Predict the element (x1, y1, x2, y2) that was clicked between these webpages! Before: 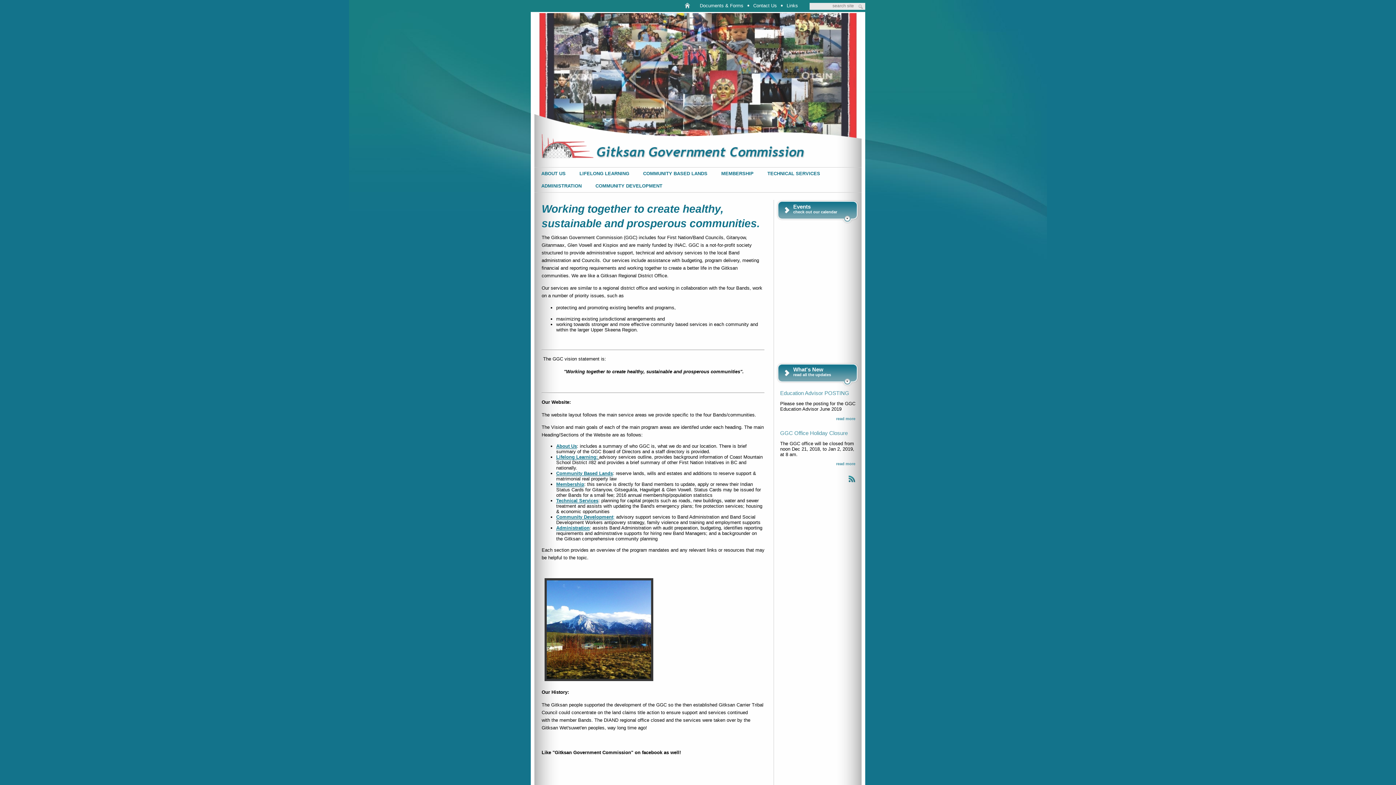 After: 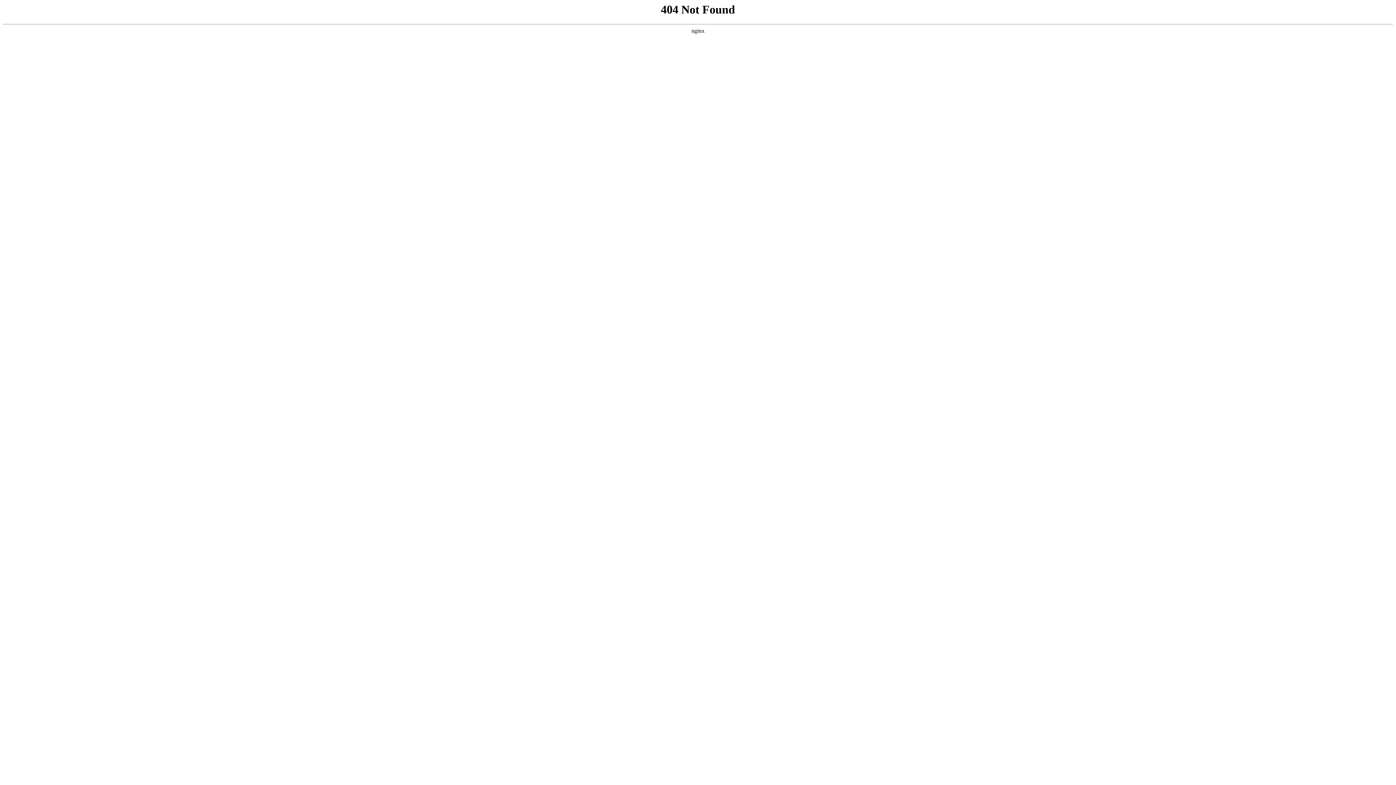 Action: bbox: (556, 481, 584, 487) label: Membership